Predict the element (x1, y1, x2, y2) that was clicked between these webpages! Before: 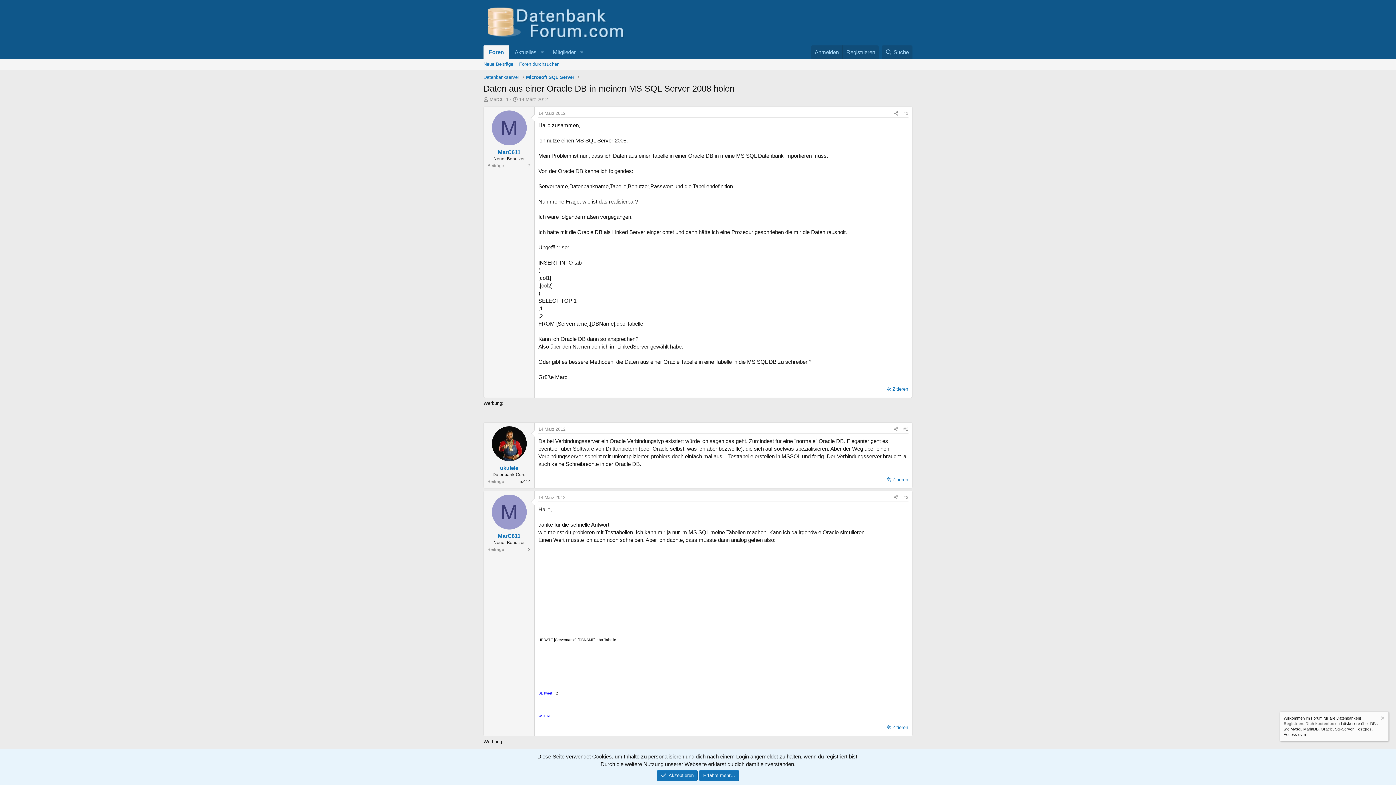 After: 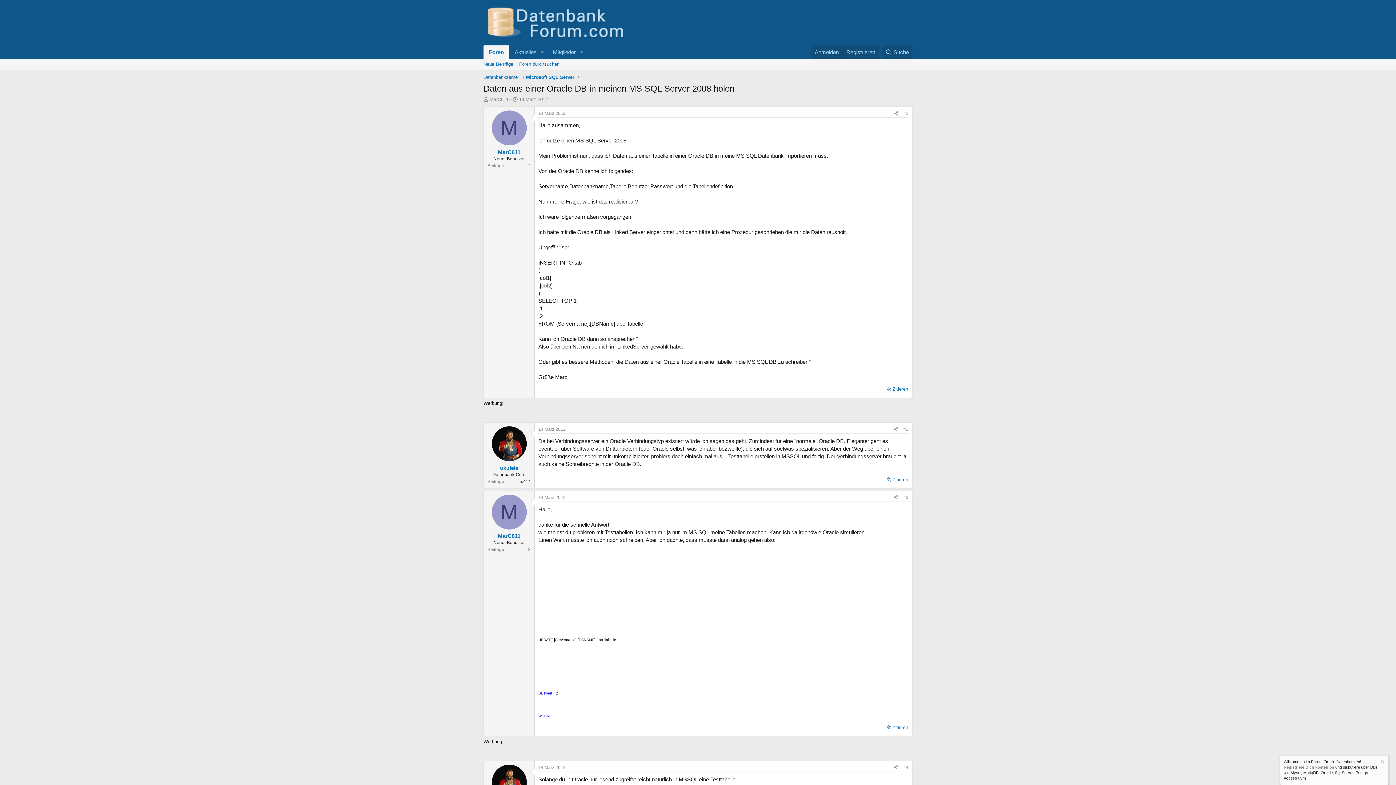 Action: bbox: (656, 770, 697, 781) label: Akzeptieren